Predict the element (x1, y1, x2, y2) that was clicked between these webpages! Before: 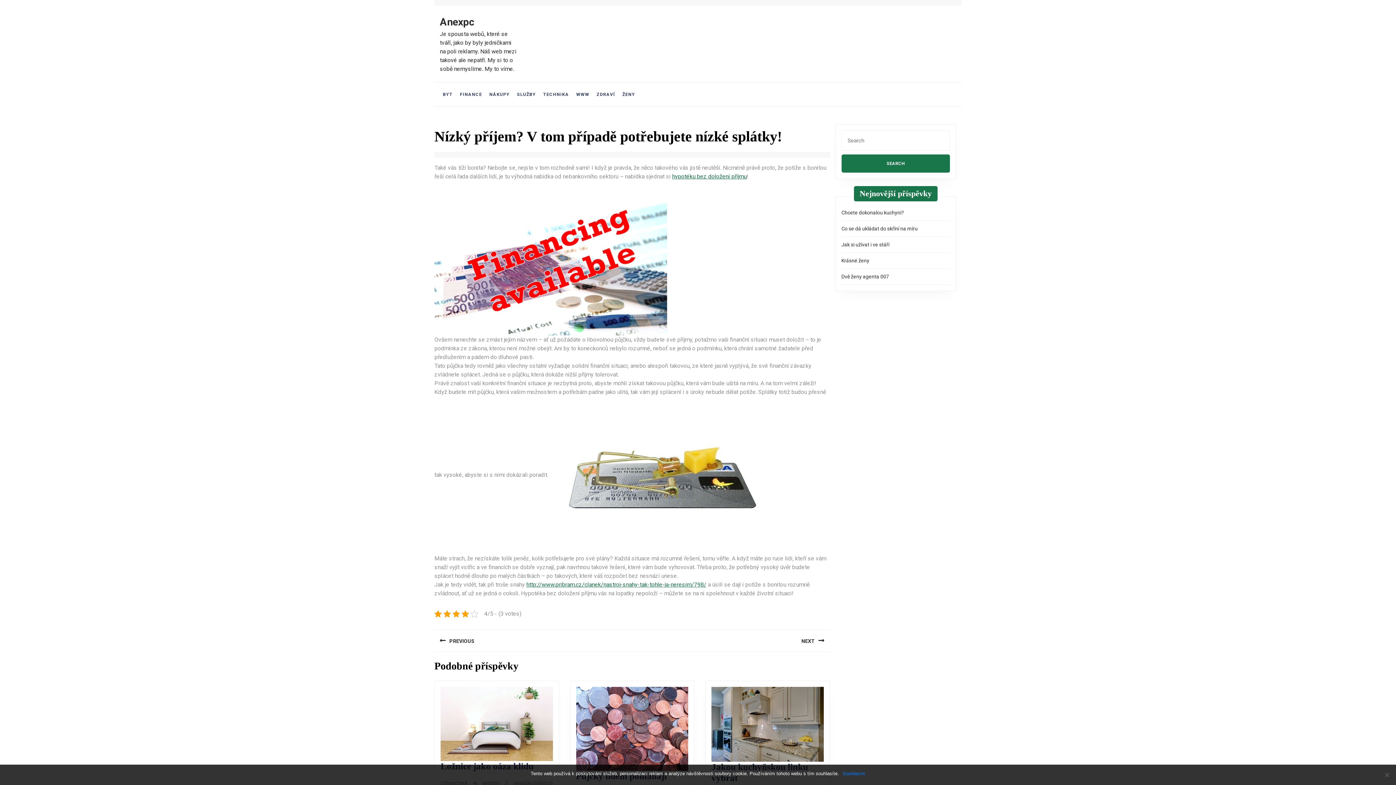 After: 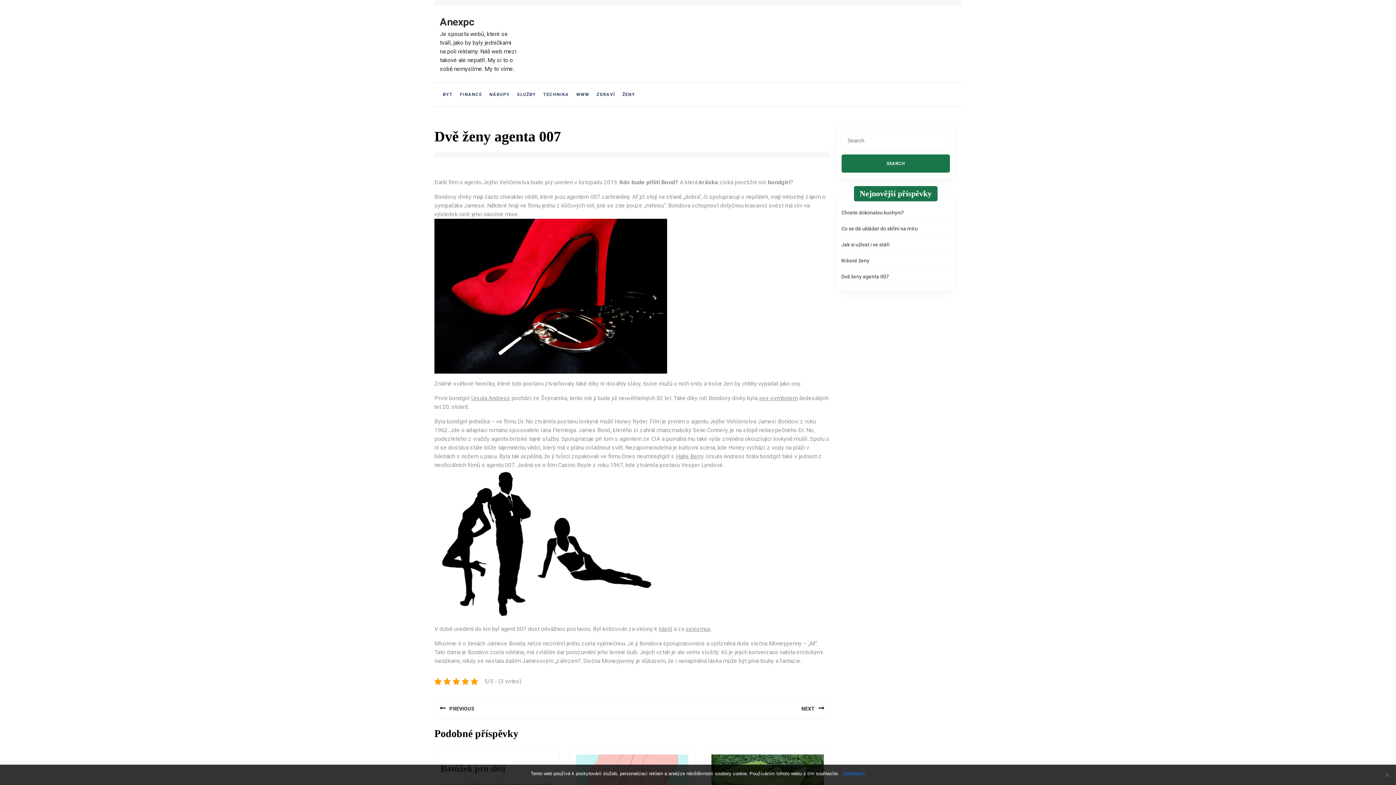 Action: bbox: (841, 273, 889, 279) label: Dvě ženy agenta 007